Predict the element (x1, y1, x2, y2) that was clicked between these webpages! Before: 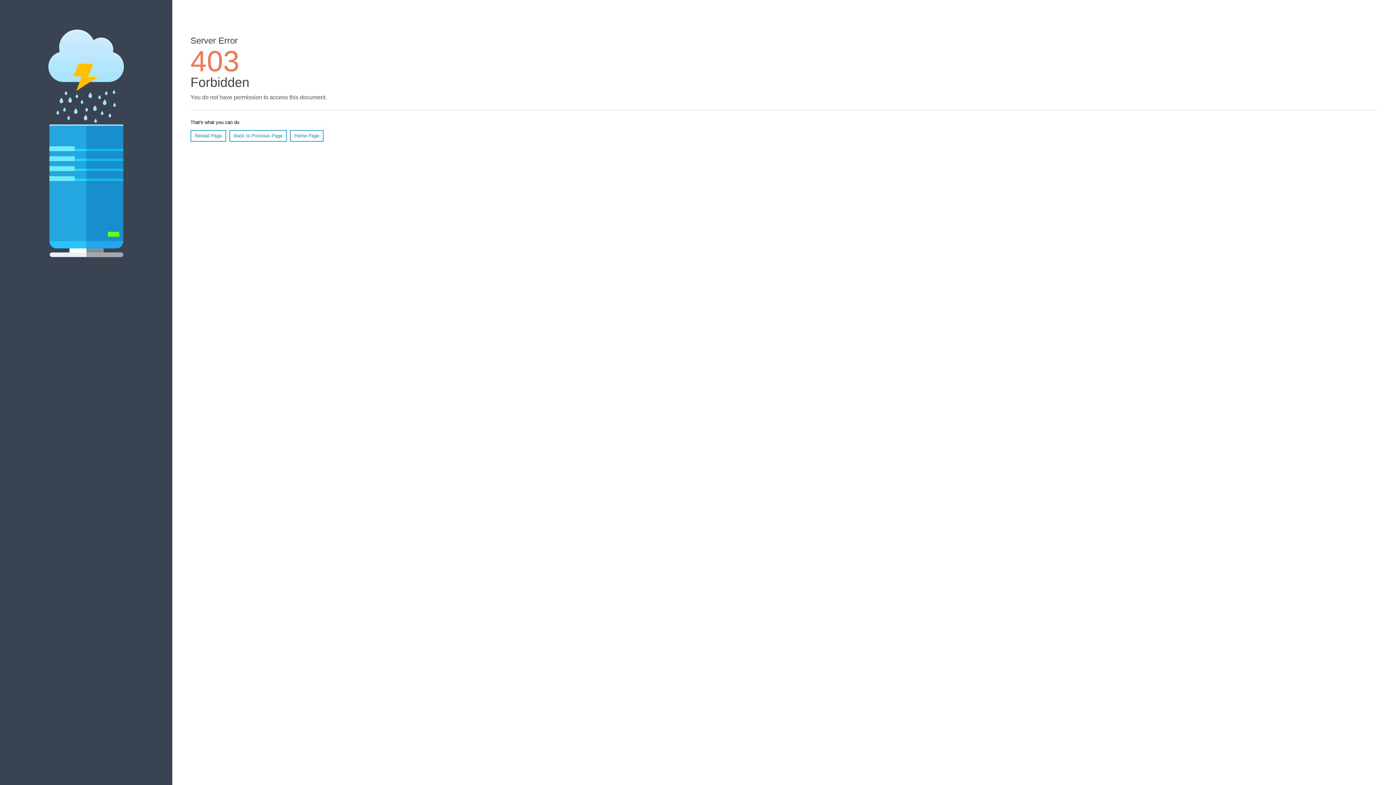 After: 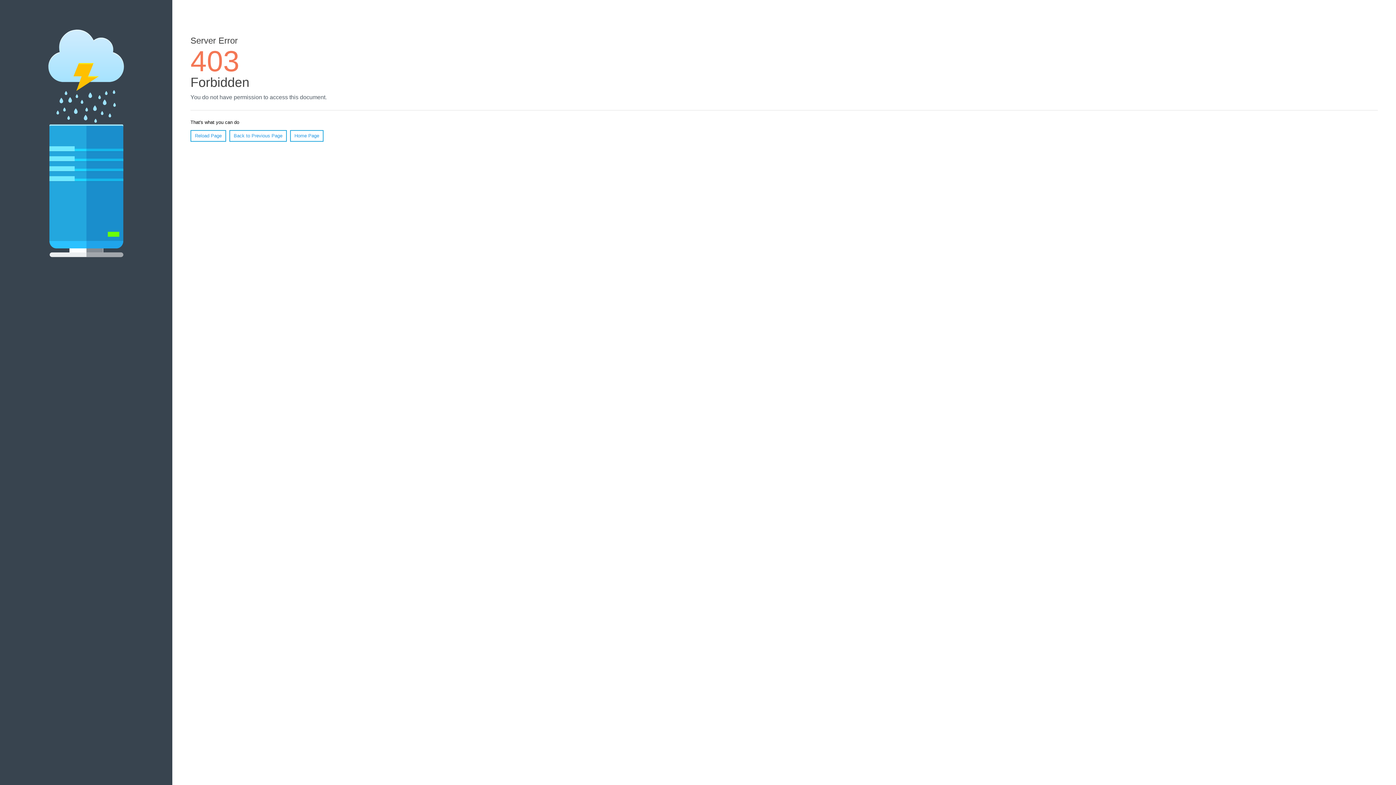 Action: bbox: (290, 130, 323, 141) label: Home Page